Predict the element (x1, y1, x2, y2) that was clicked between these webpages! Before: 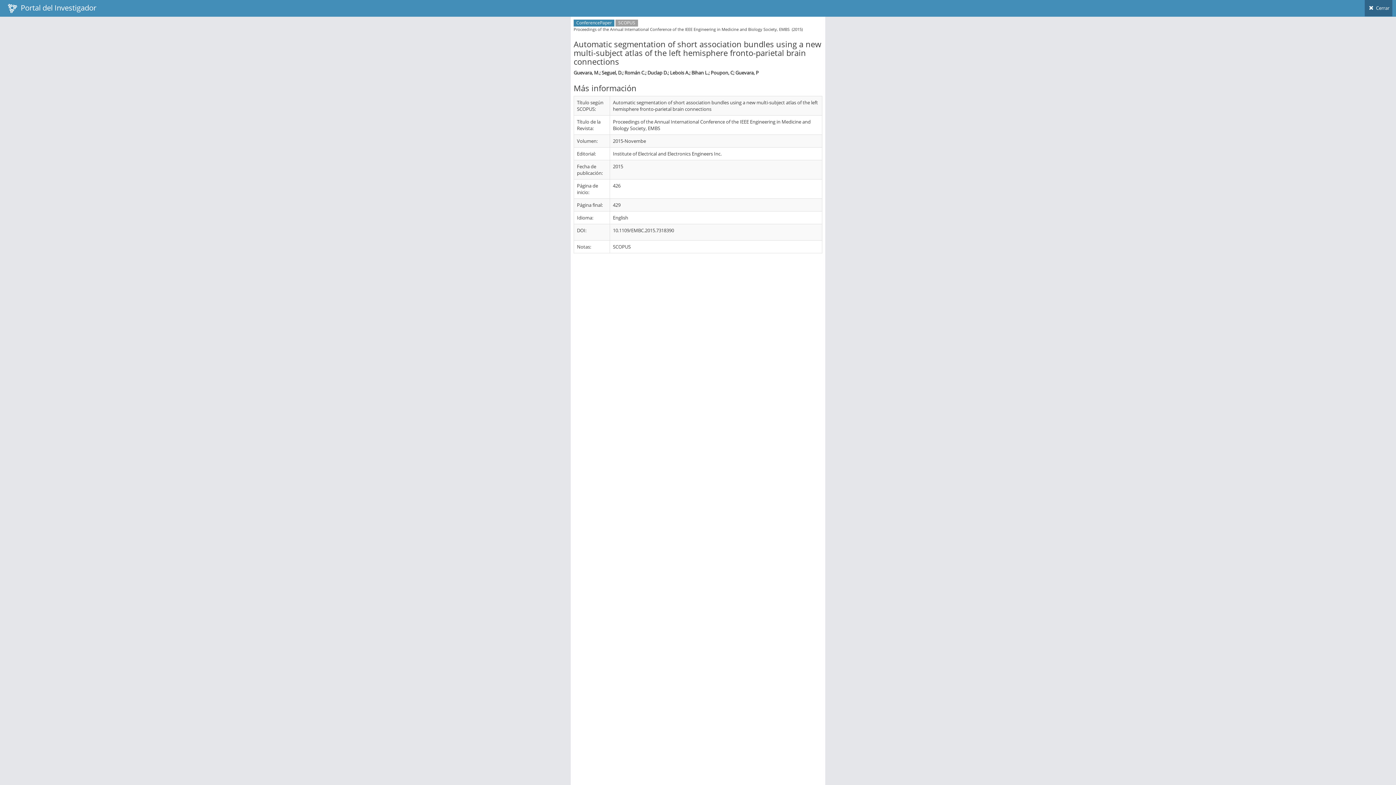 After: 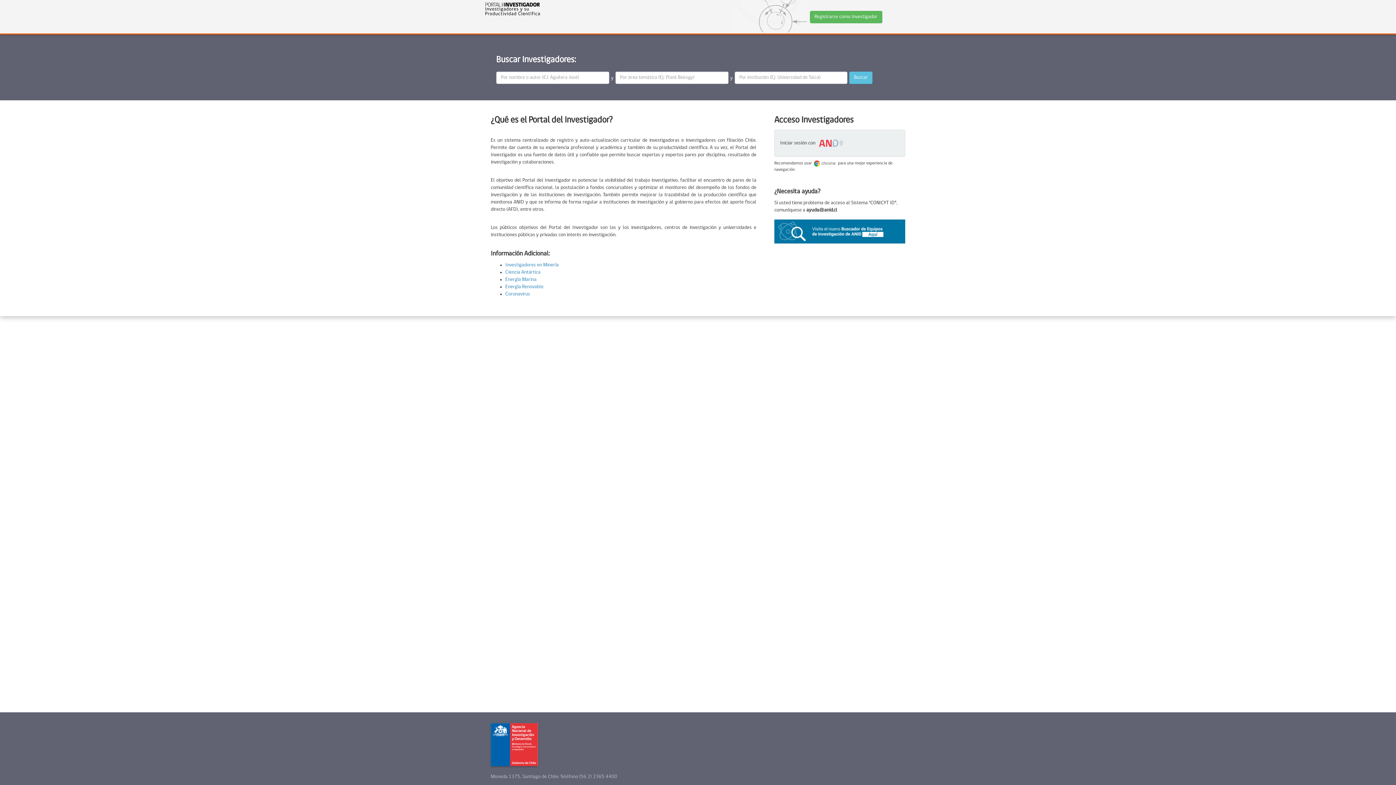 Action: label:   Portal del Investigador bbox: (3, 0, 100, 16)